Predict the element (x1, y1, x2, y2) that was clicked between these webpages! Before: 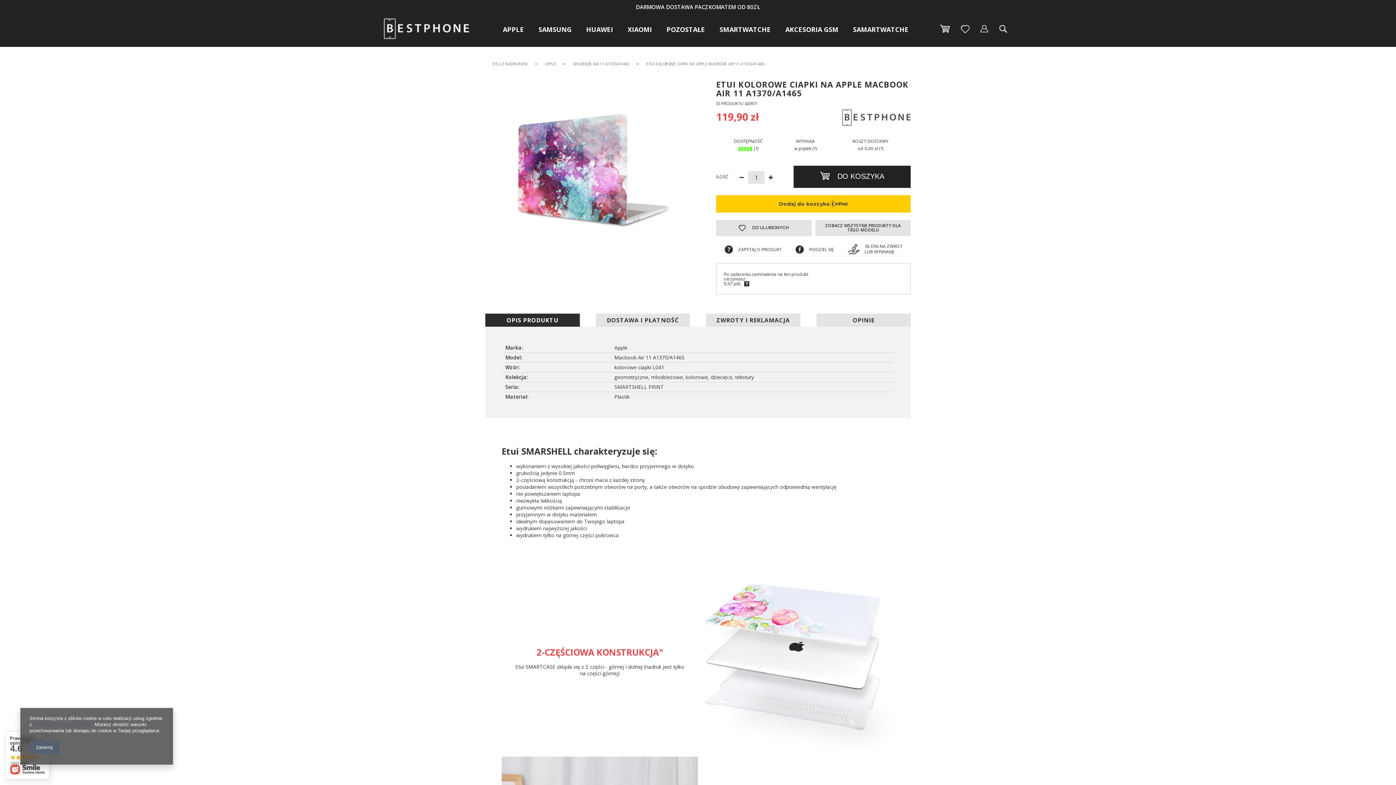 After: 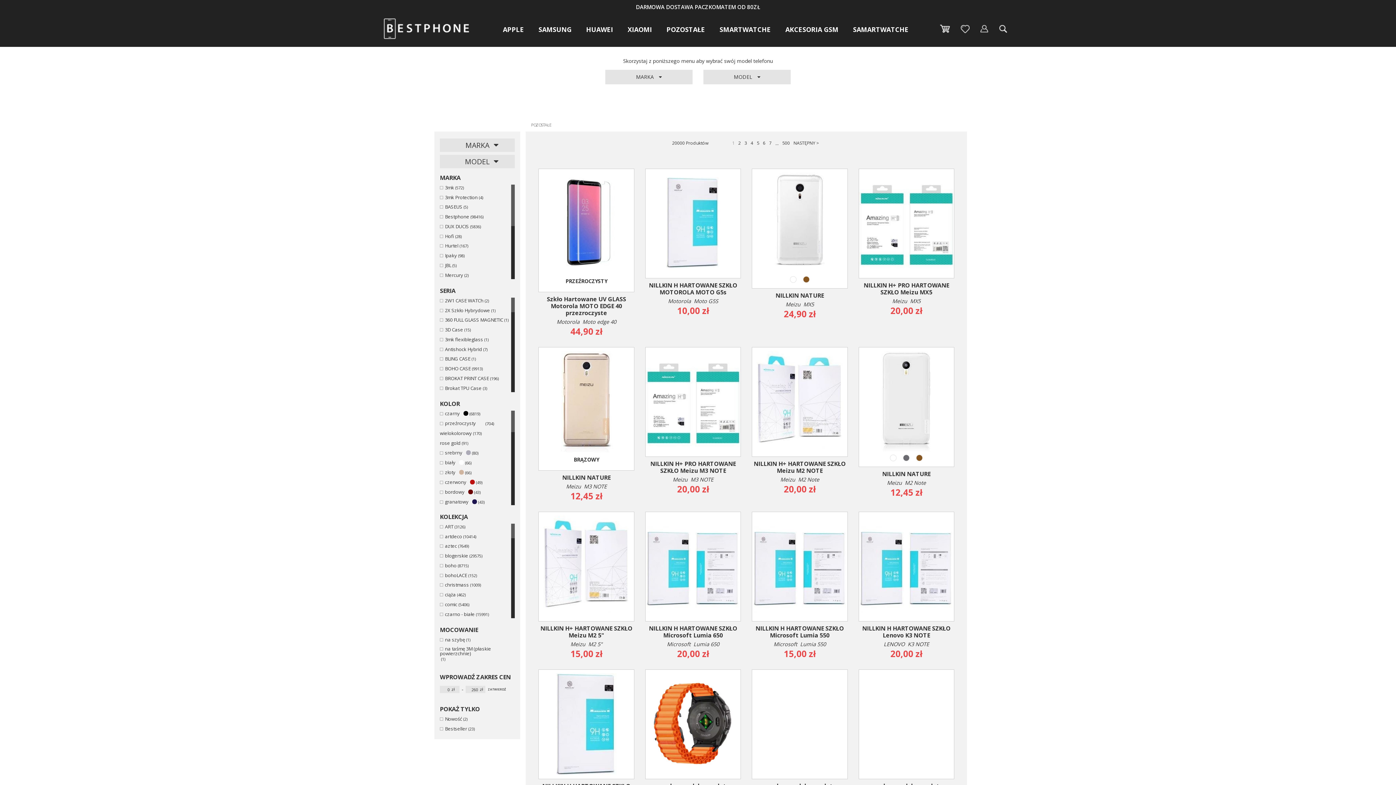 Action: label: POZOSTAŁE bbox: (659, 14, 712, 44)